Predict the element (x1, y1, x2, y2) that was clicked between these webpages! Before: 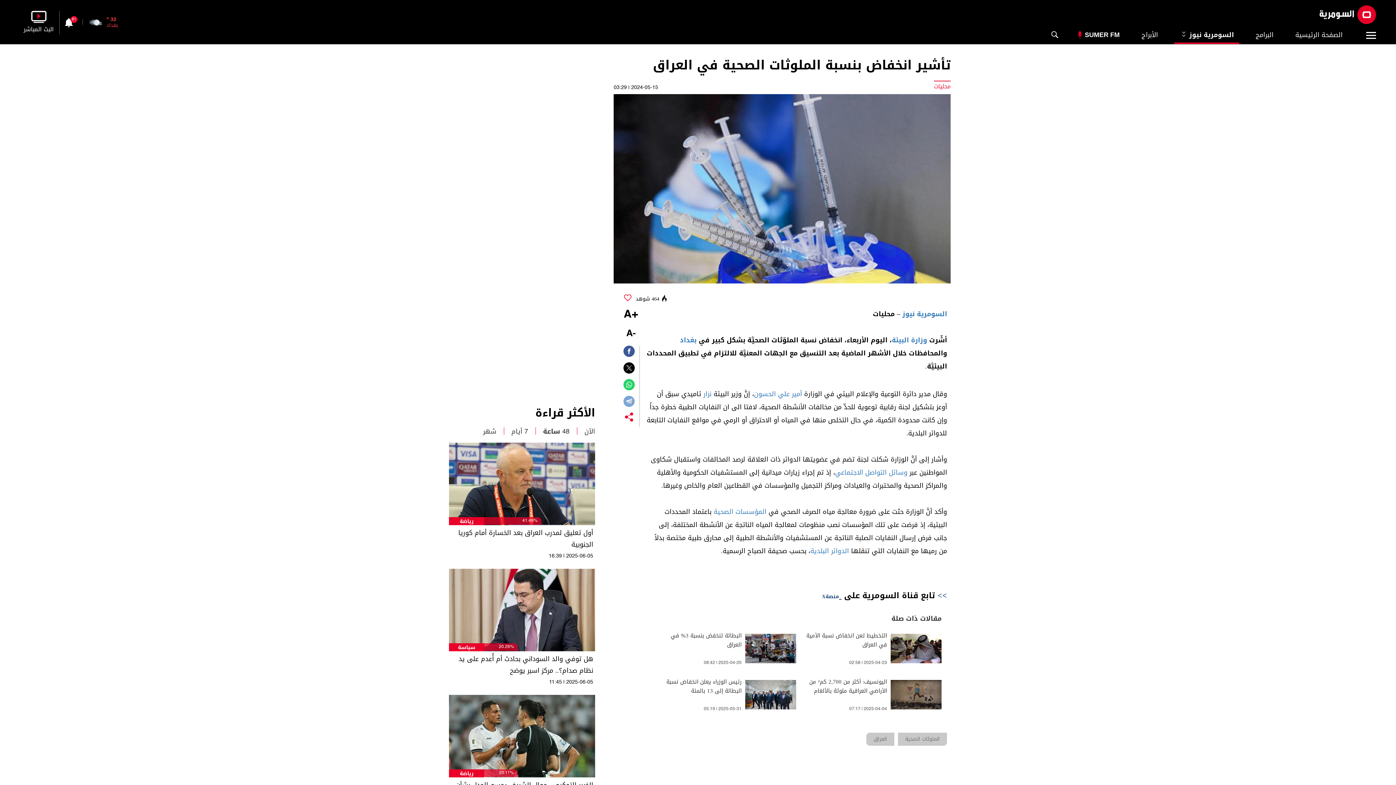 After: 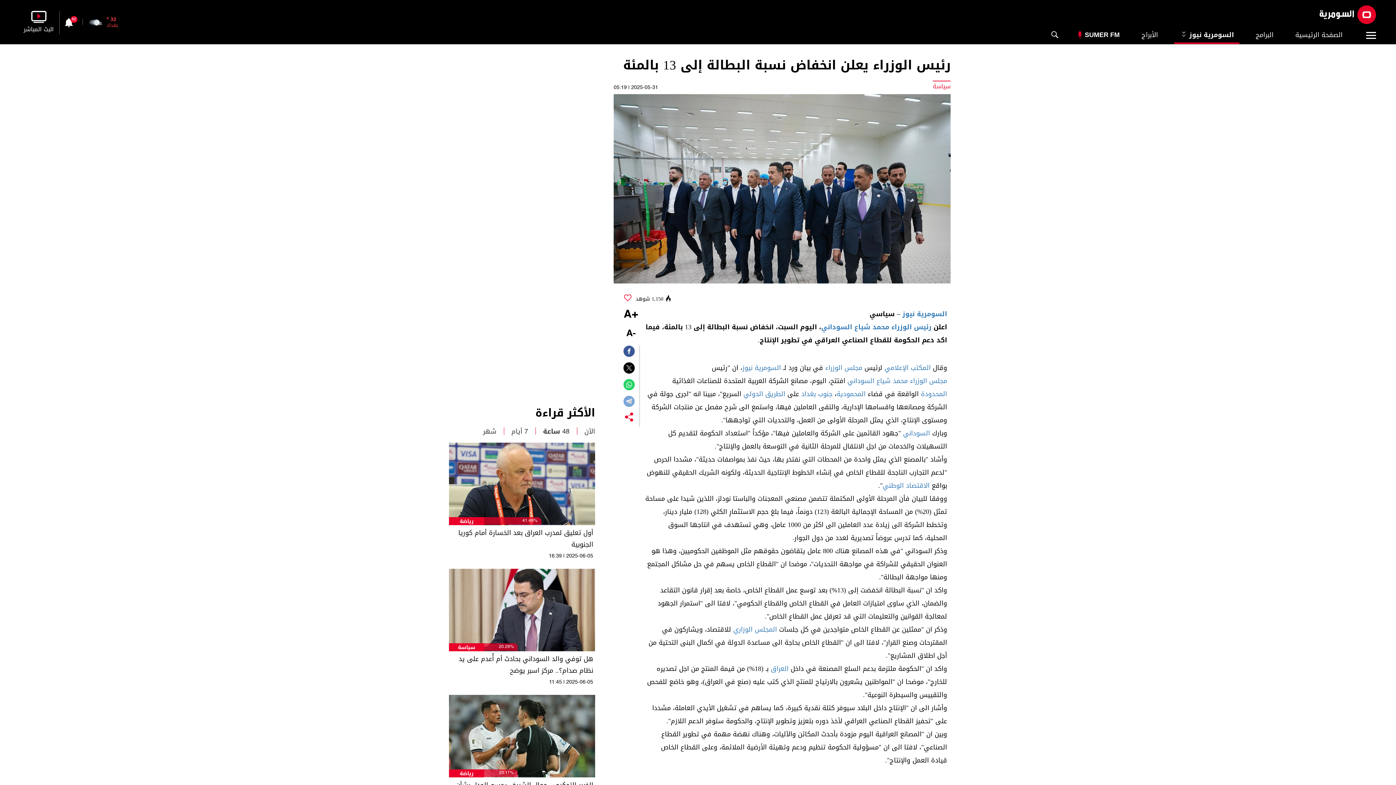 Action: bbox: (745, 680, 796, 709)